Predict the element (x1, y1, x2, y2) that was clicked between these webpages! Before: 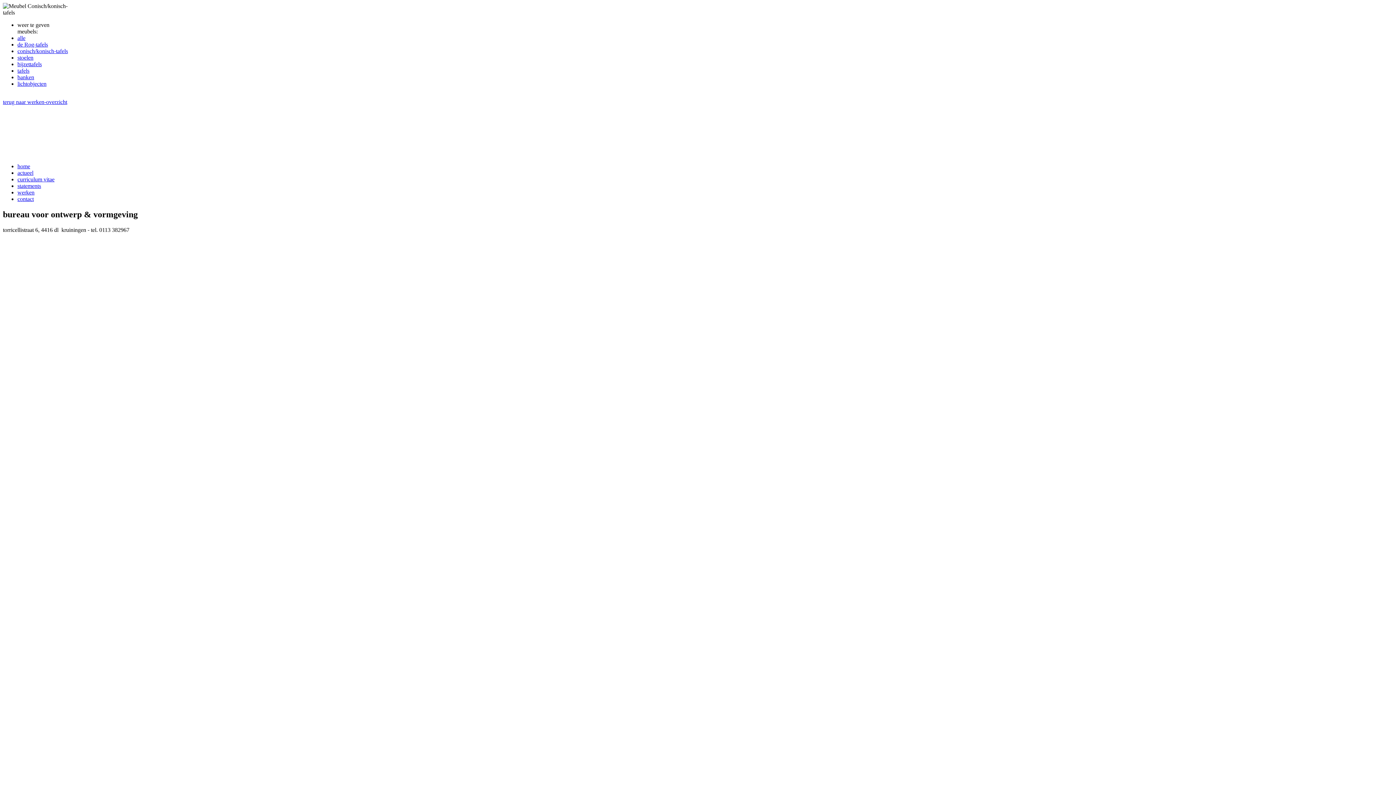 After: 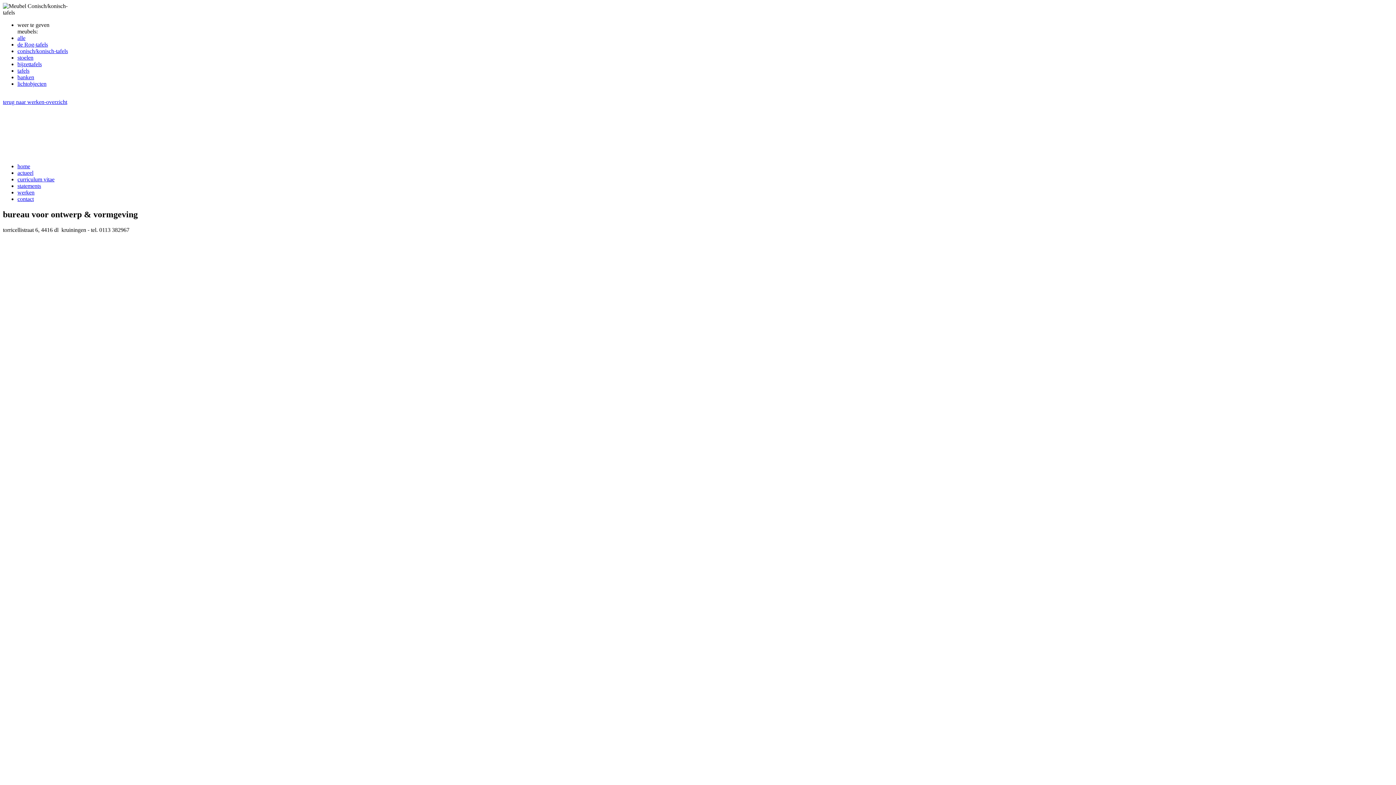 Action: label: conisch/konisch-tafels bbox: (17, 48, 68, 54)